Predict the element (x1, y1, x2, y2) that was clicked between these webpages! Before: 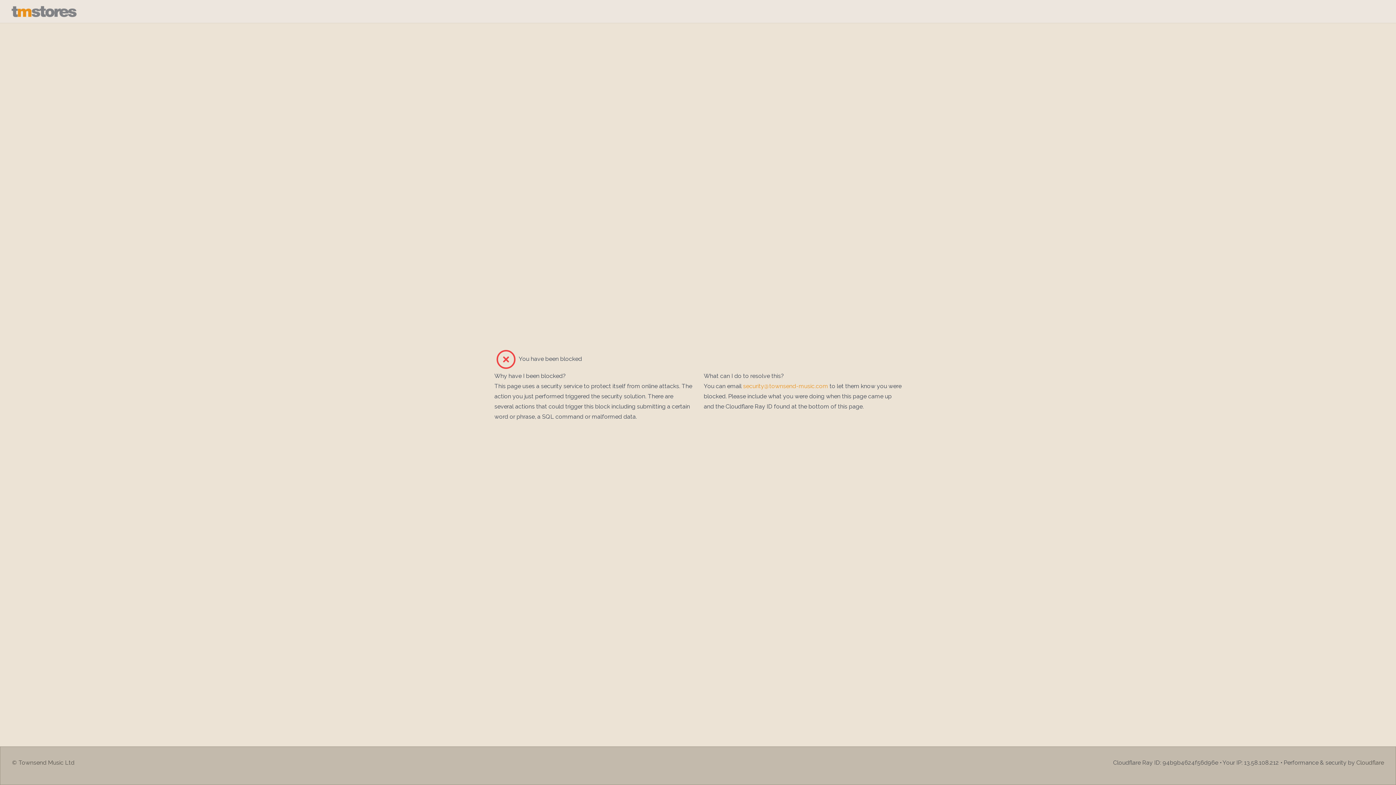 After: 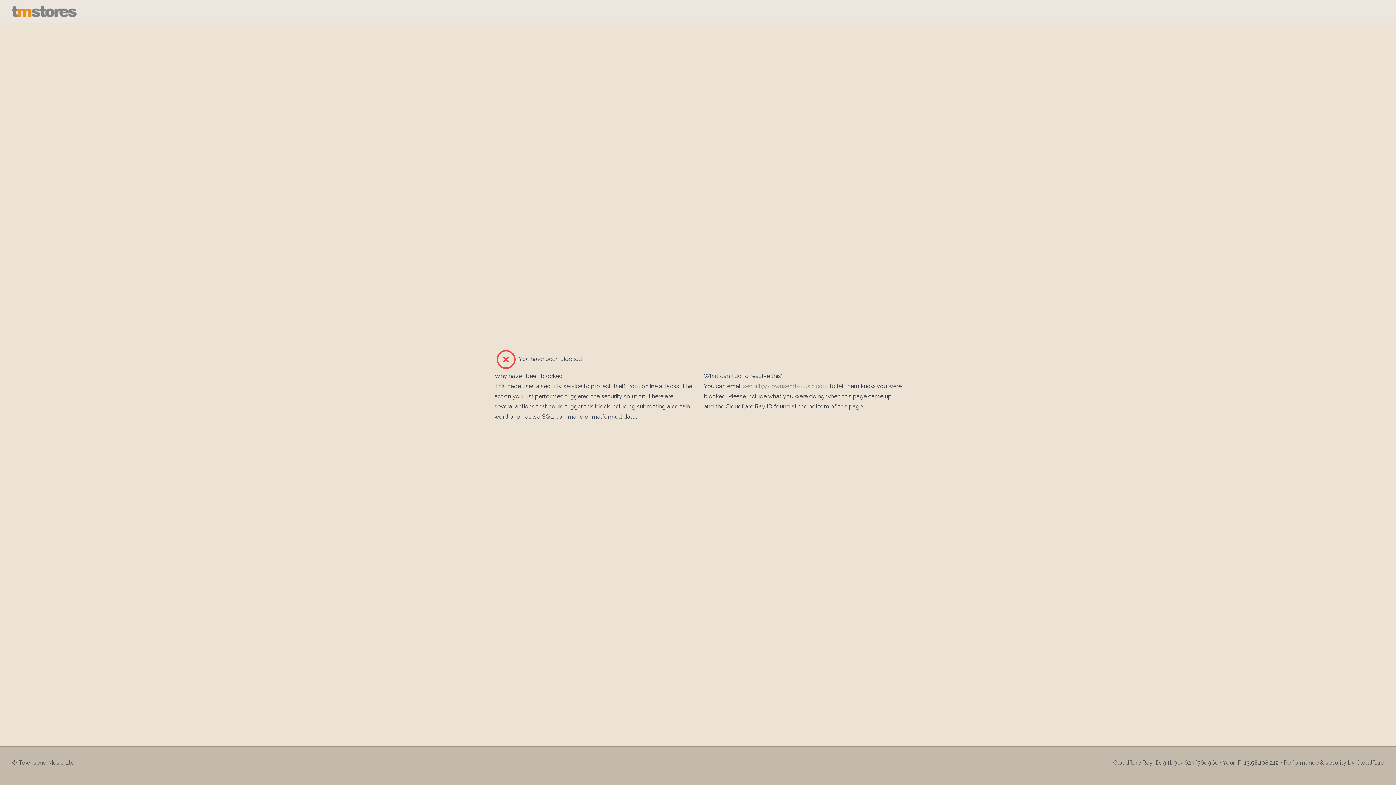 Action: label: security@townsend-music.com bbox: (743, 382, 828, 389)